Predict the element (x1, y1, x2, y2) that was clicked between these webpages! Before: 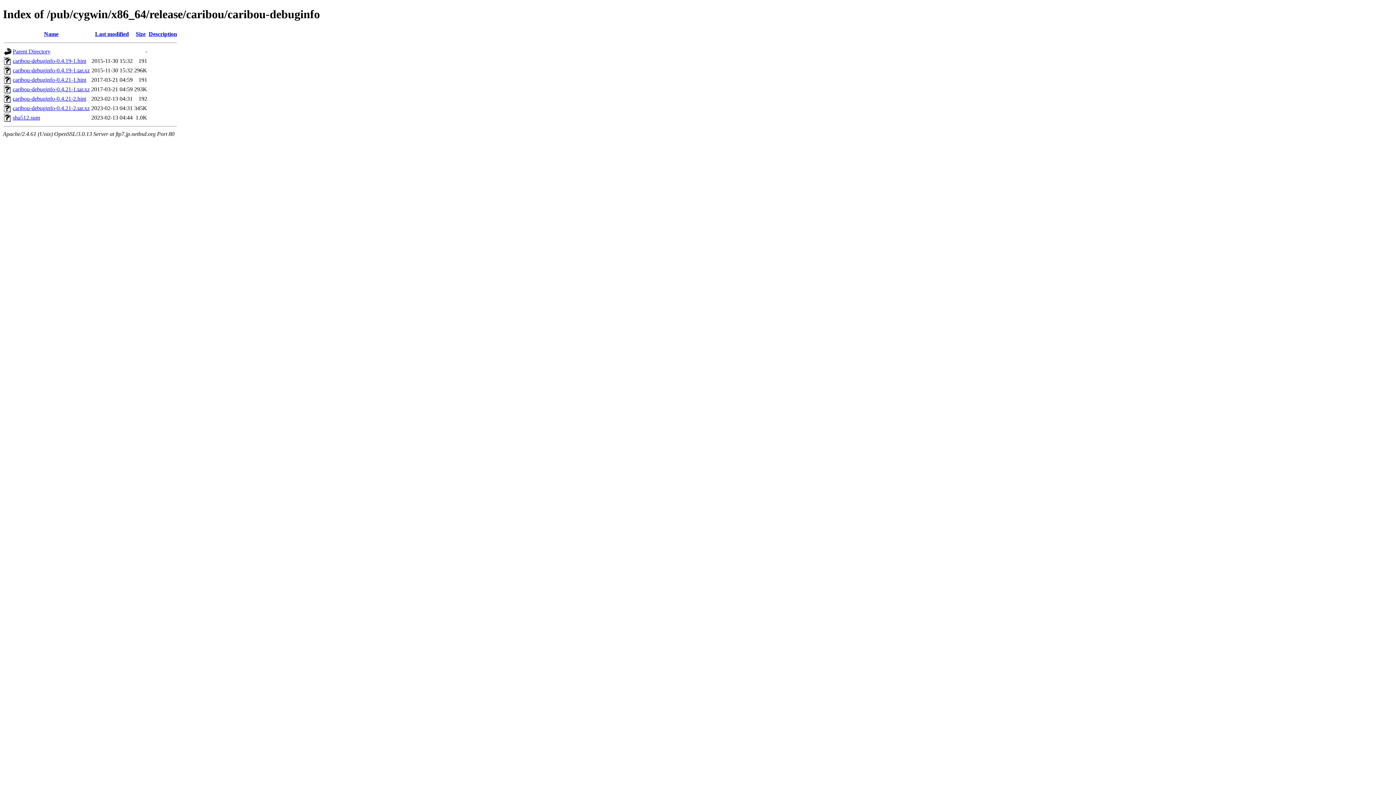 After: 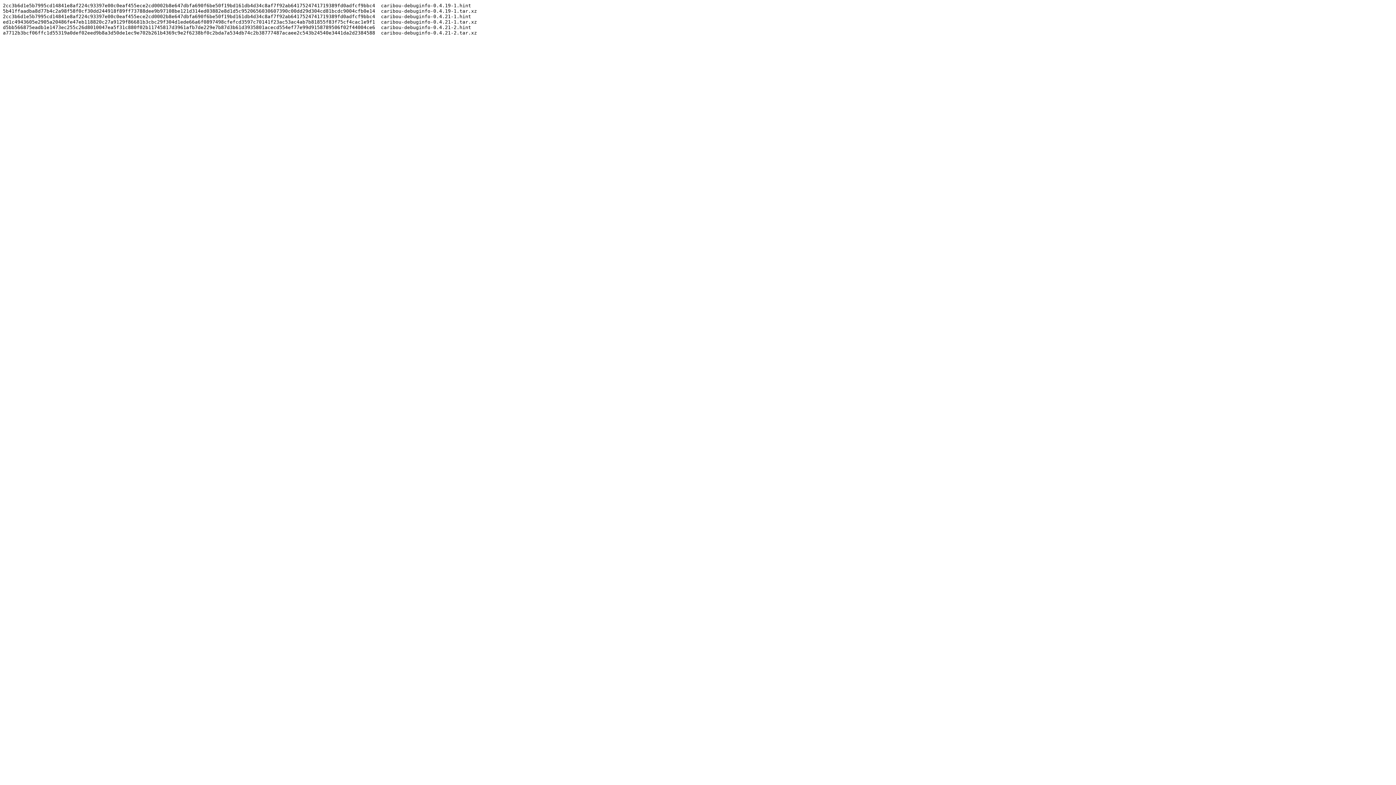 Action: bbox: (12, 114, 40, 120) label: sha512.sum